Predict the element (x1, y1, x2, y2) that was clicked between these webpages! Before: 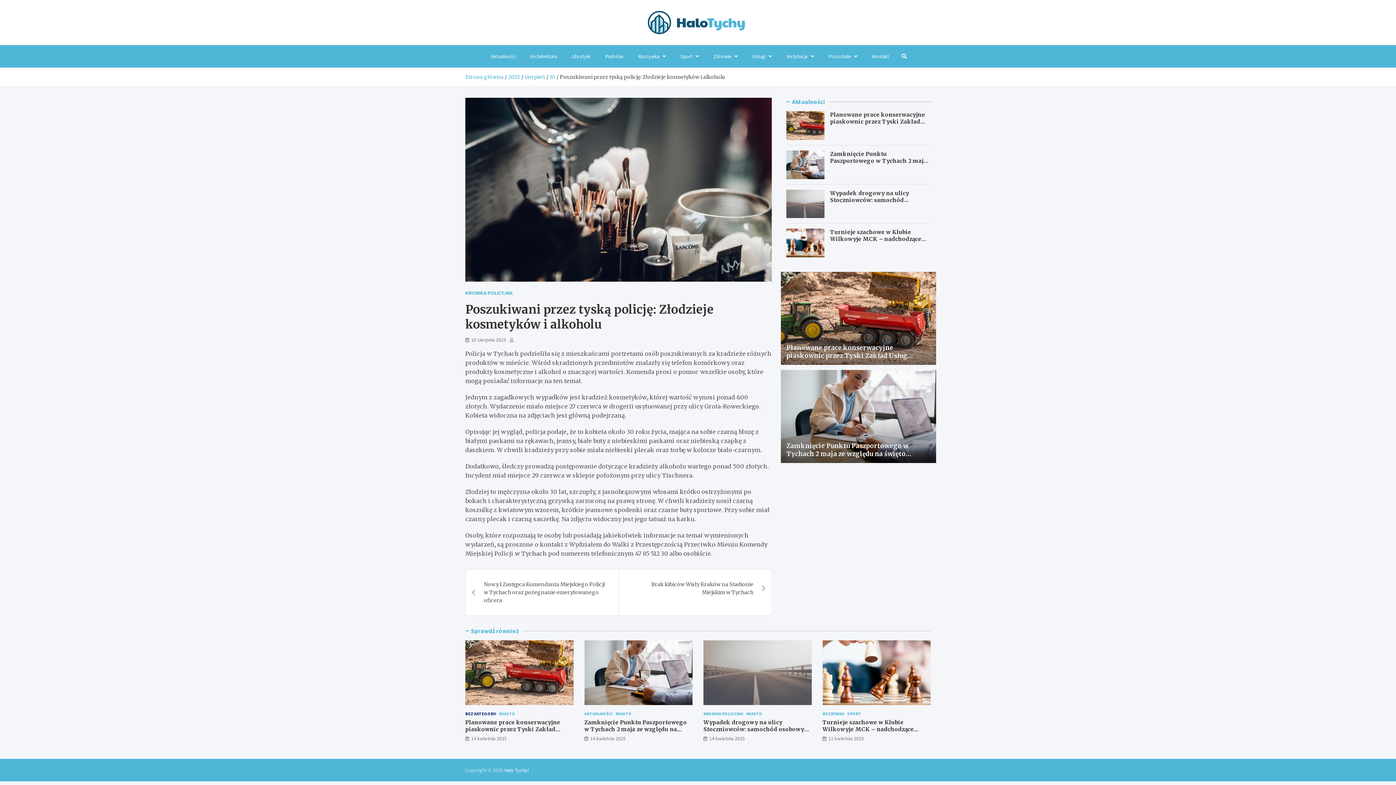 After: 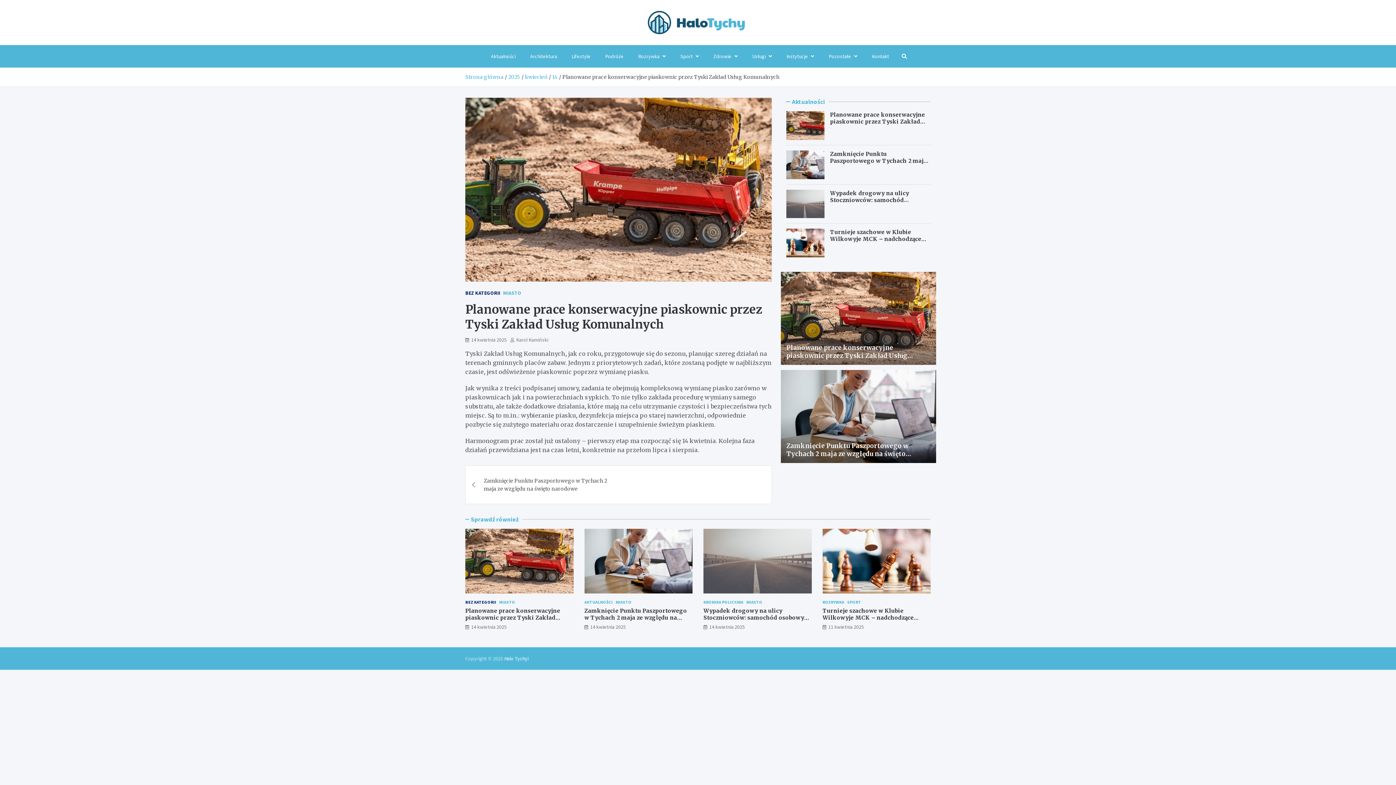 Action: bbox: (465, 640, 573, 705)